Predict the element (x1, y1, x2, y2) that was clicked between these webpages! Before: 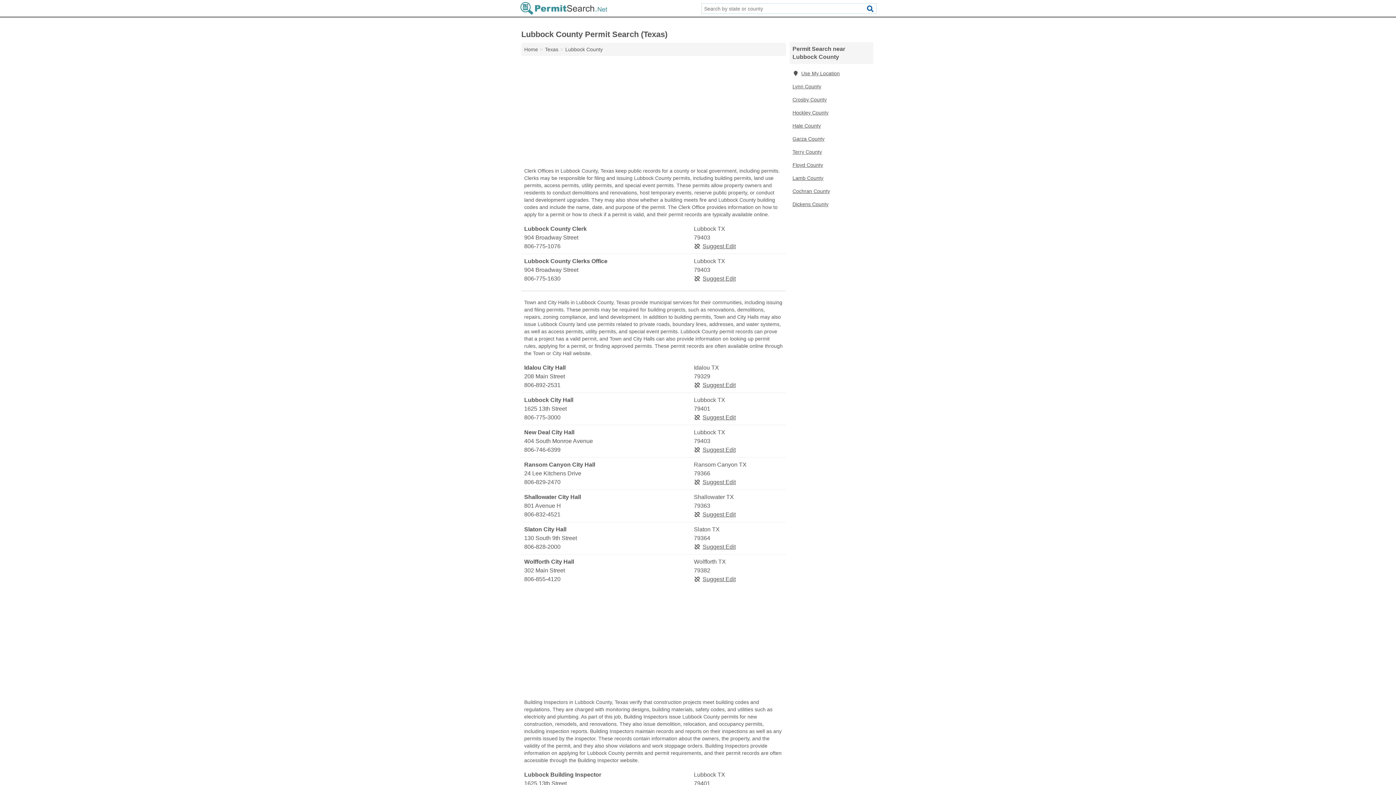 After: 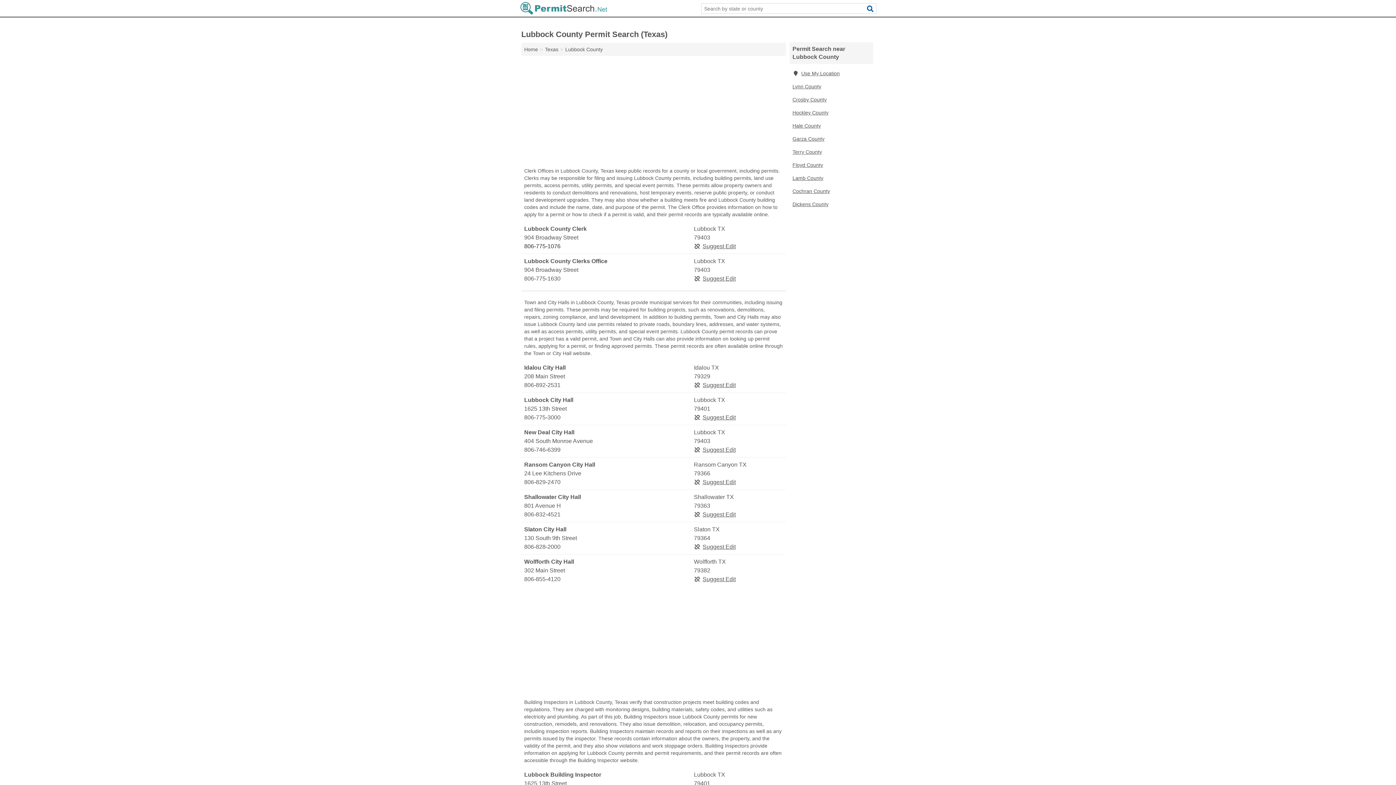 Action: label: 806-775-1076 bbox: (524, 242, 692, 250)